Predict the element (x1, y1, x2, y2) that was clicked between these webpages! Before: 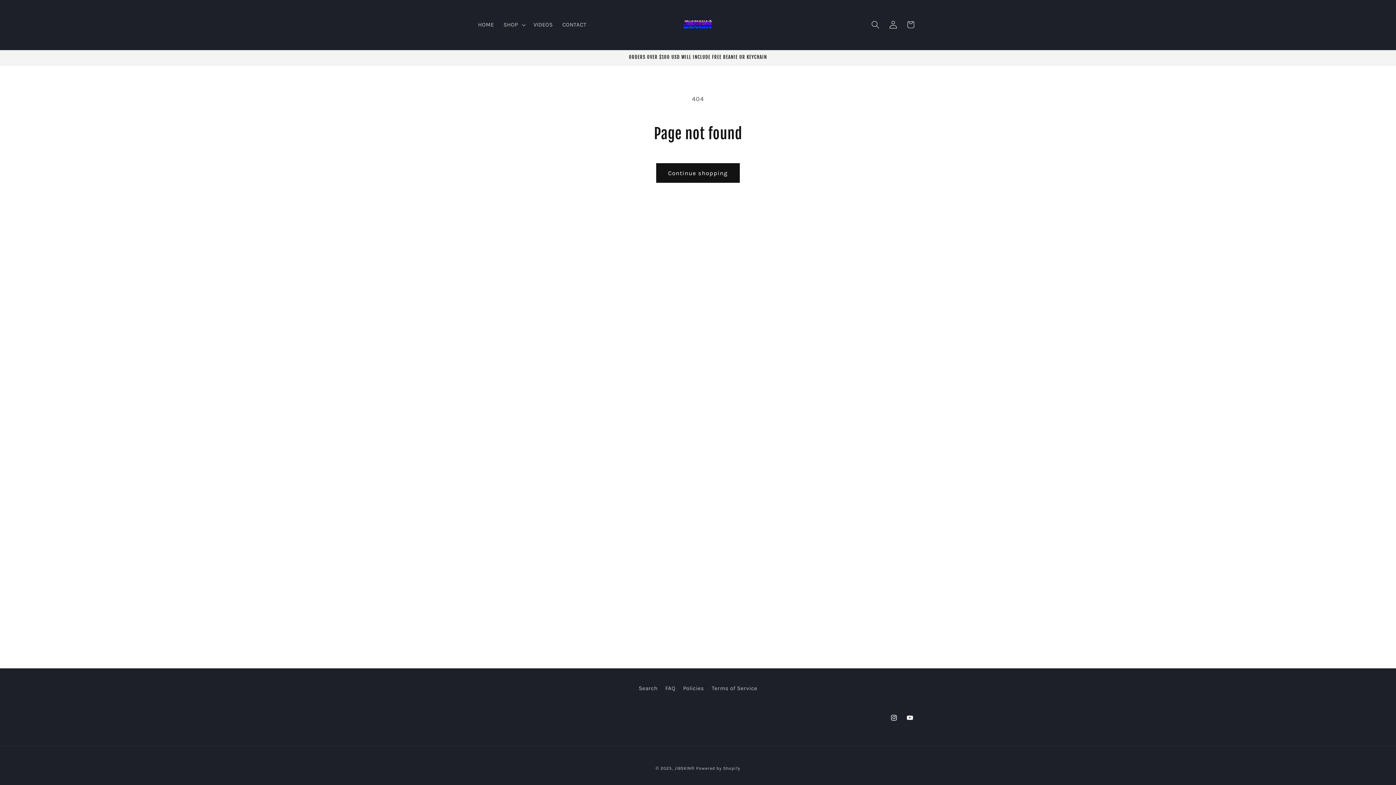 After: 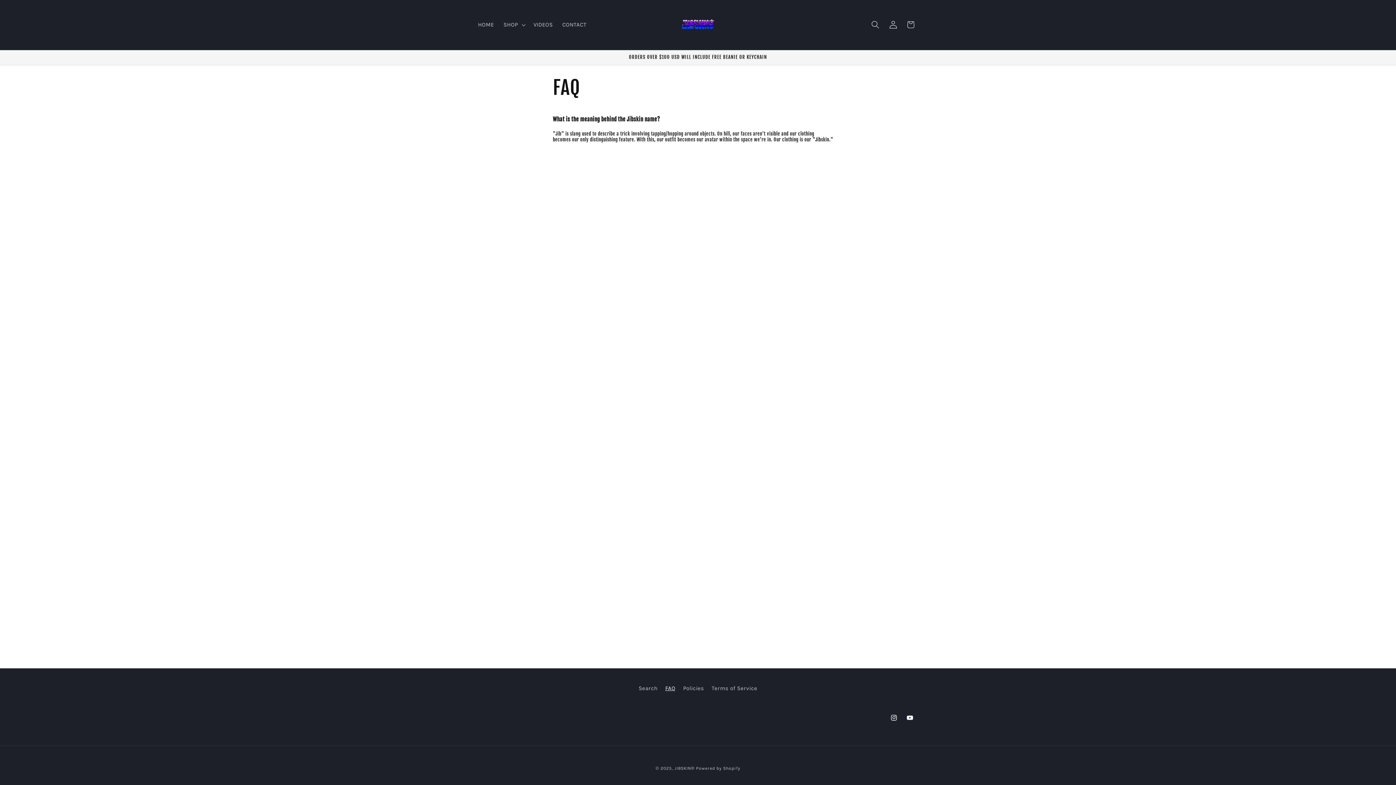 Action: bbox: (665, 681, 675, 695) label: FAQ